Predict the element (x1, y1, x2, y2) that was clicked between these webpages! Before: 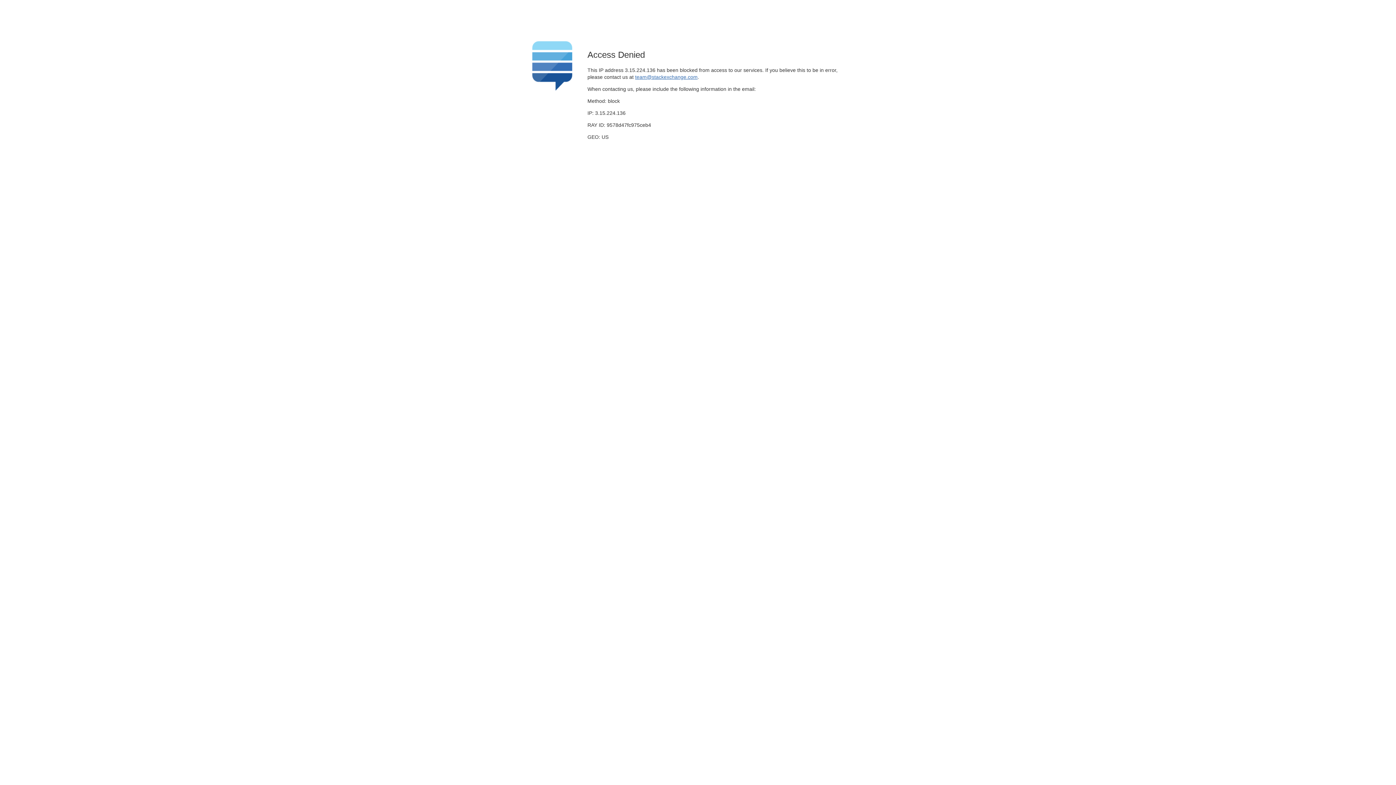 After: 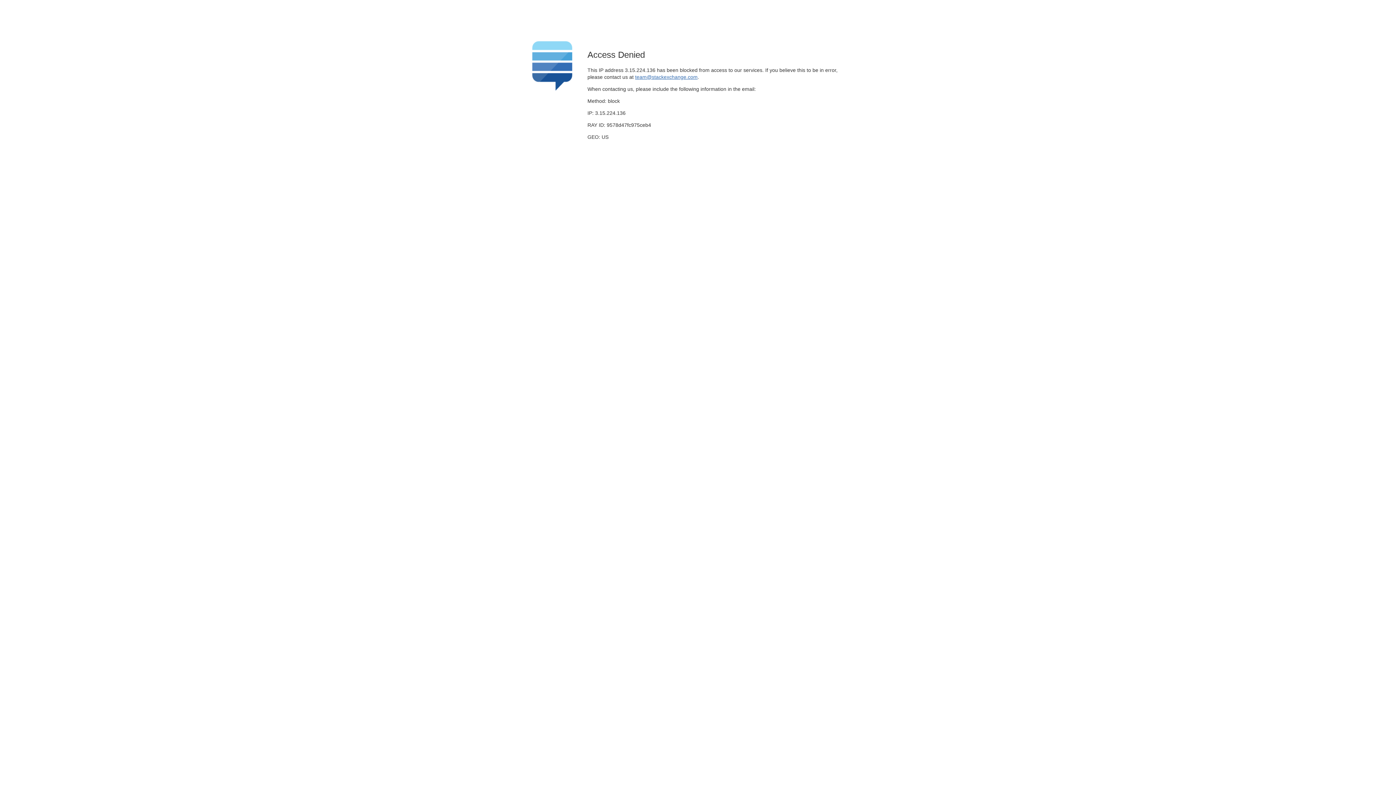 Action: label: team@stackexchange.com bbox: (635, 74, 697, 79)